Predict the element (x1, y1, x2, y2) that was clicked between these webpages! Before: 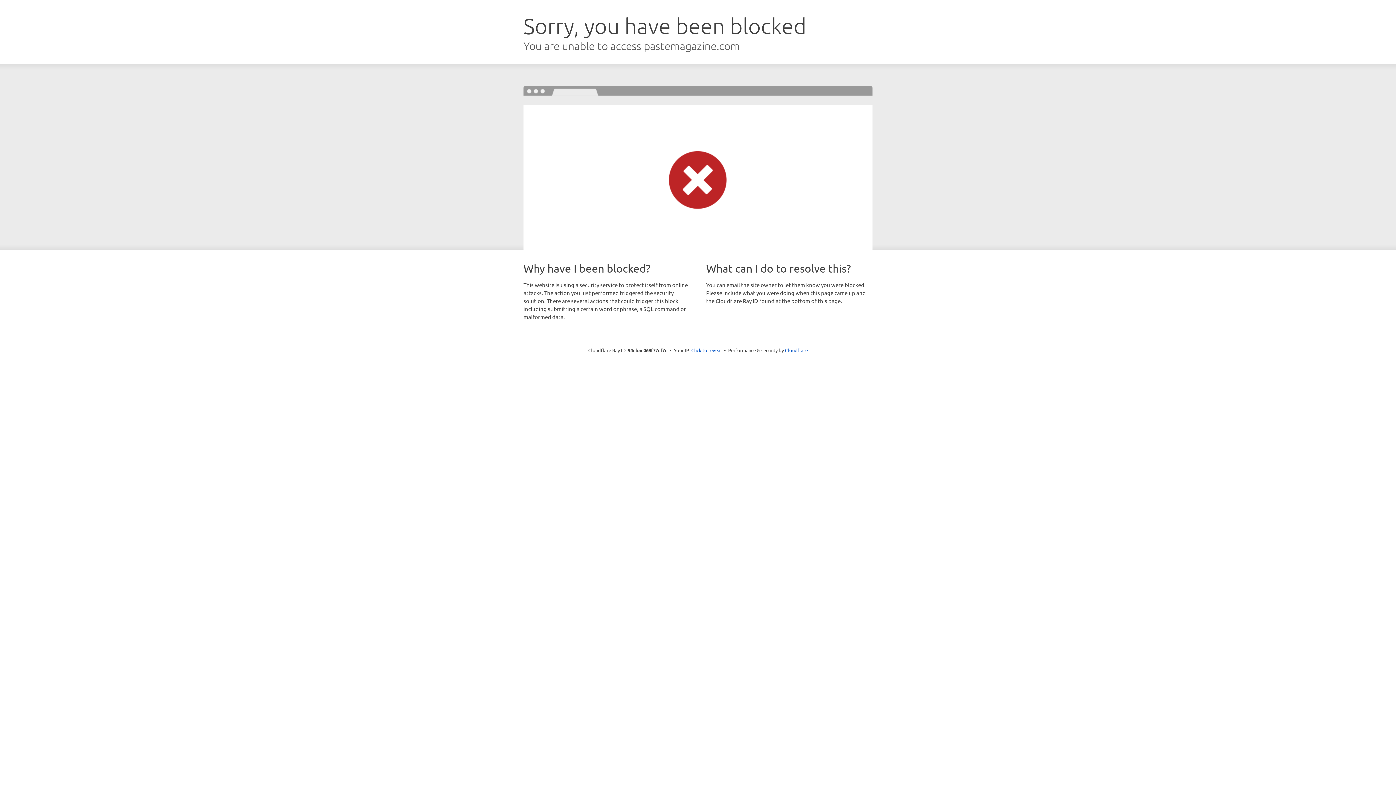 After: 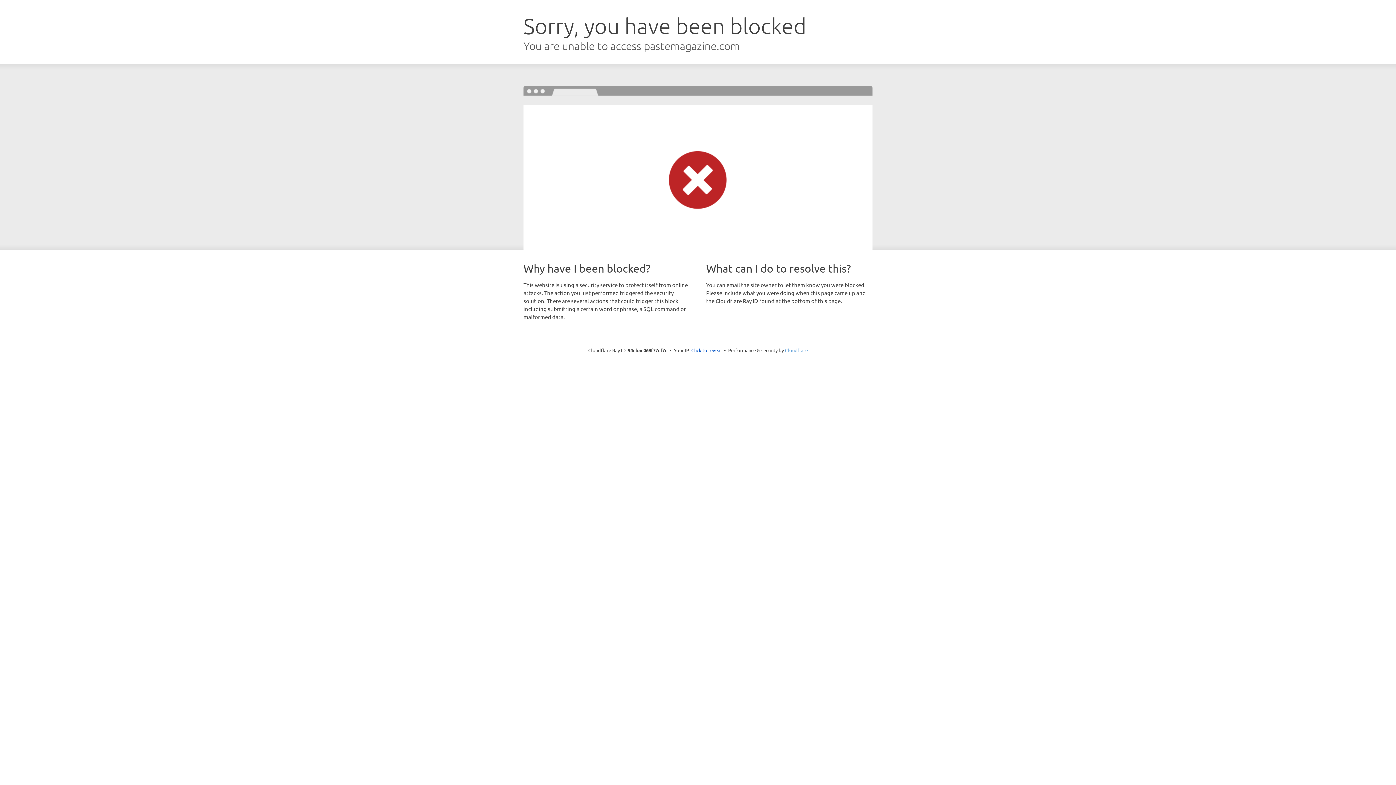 Action: bbox: (785, 347, 808, 353) label: Cloudflare